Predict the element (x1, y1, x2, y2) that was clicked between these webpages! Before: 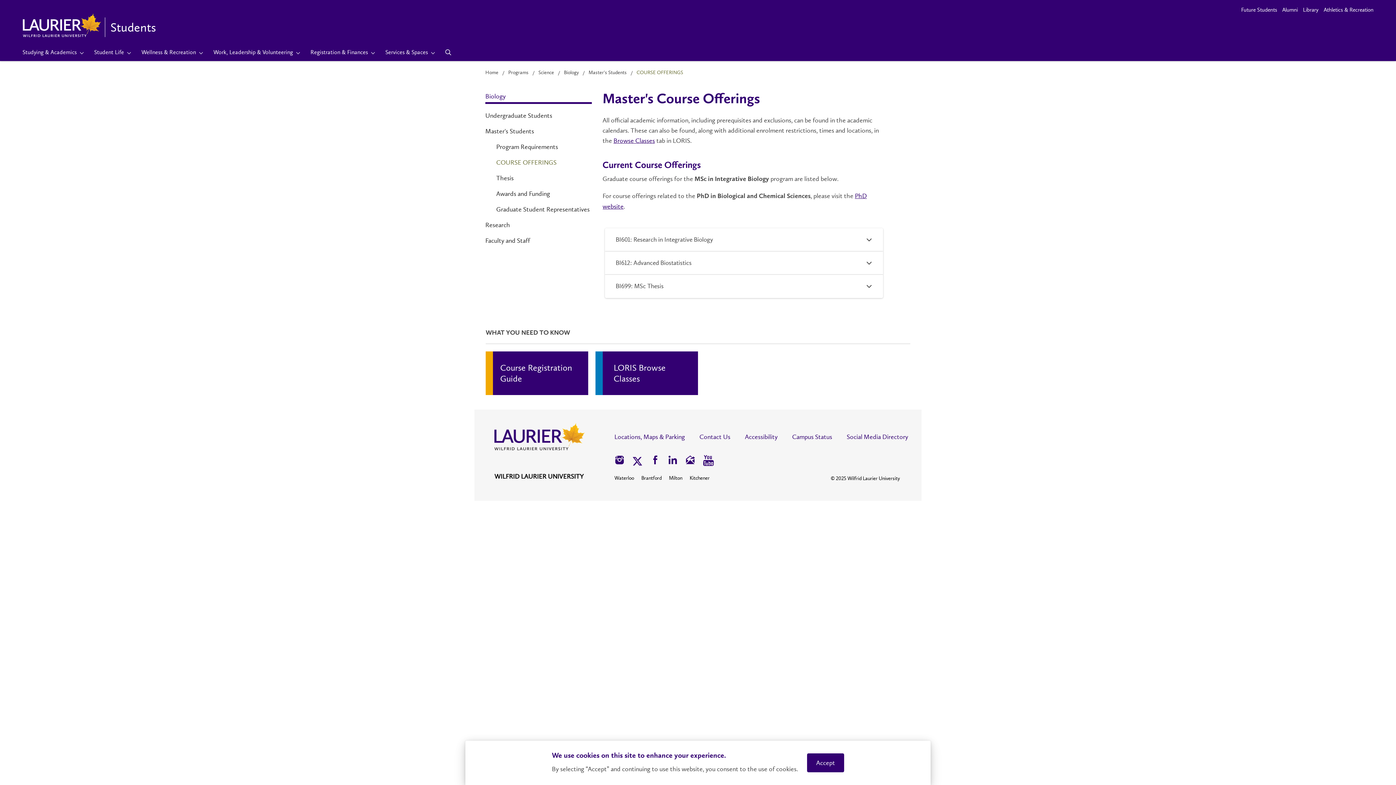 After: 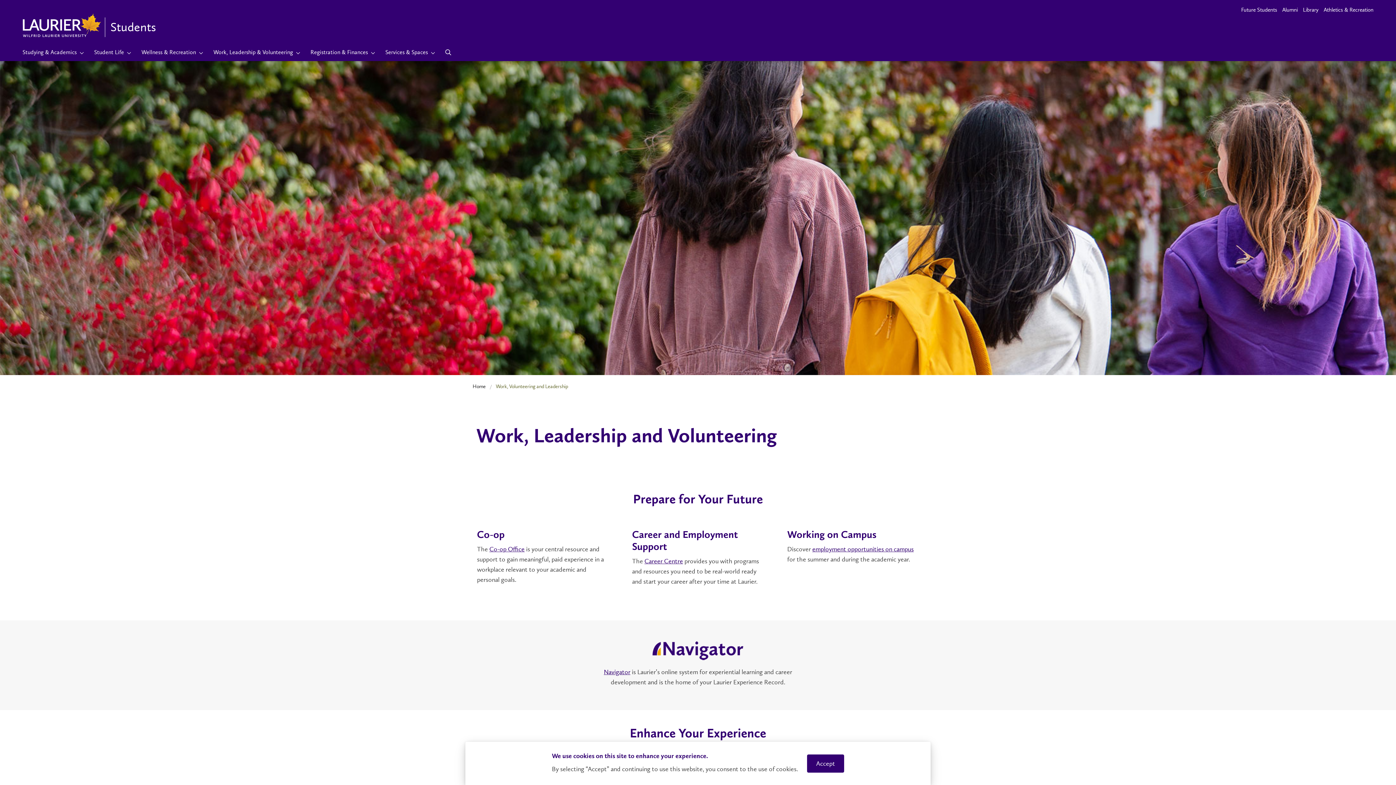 Action: bbox: (208, 43, 305, 61) label: Work, Leadership & Volunteering